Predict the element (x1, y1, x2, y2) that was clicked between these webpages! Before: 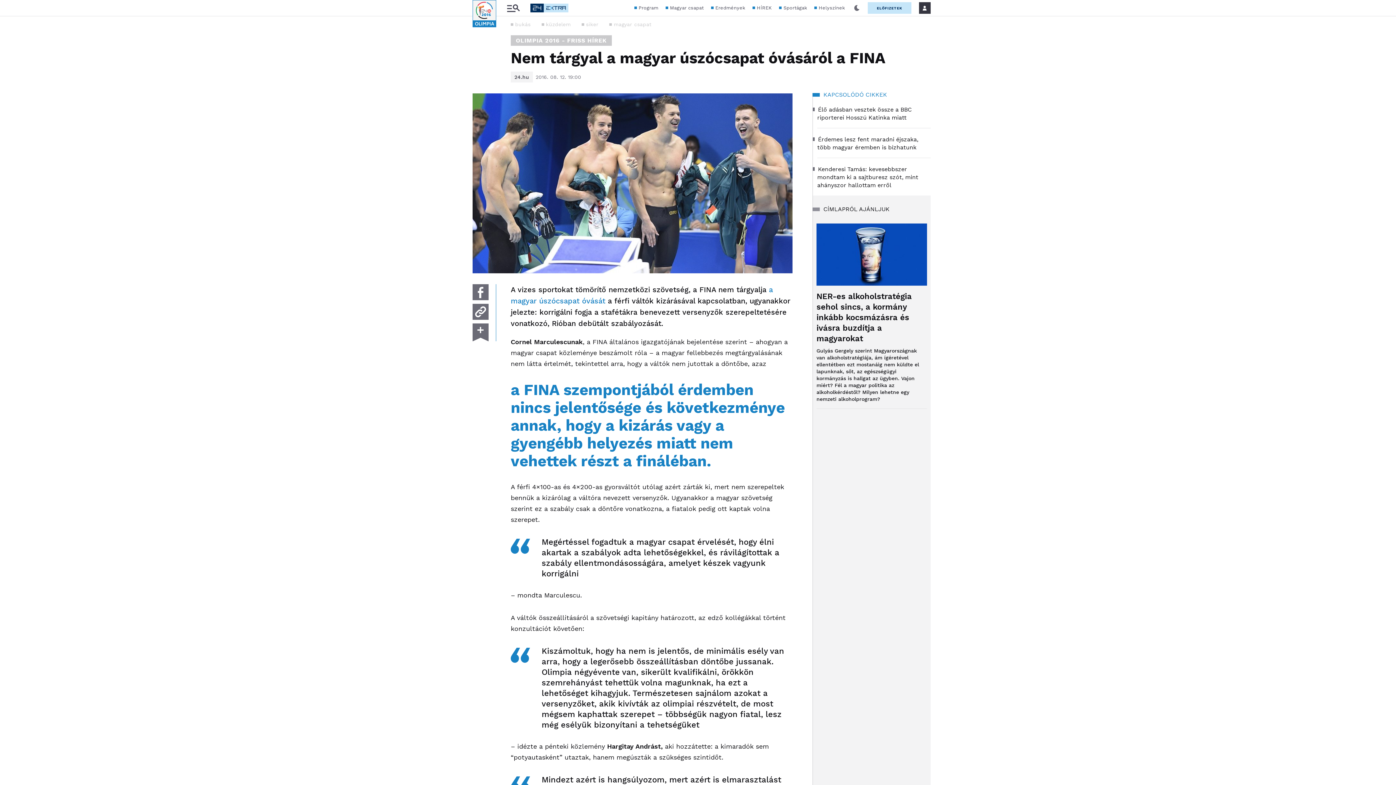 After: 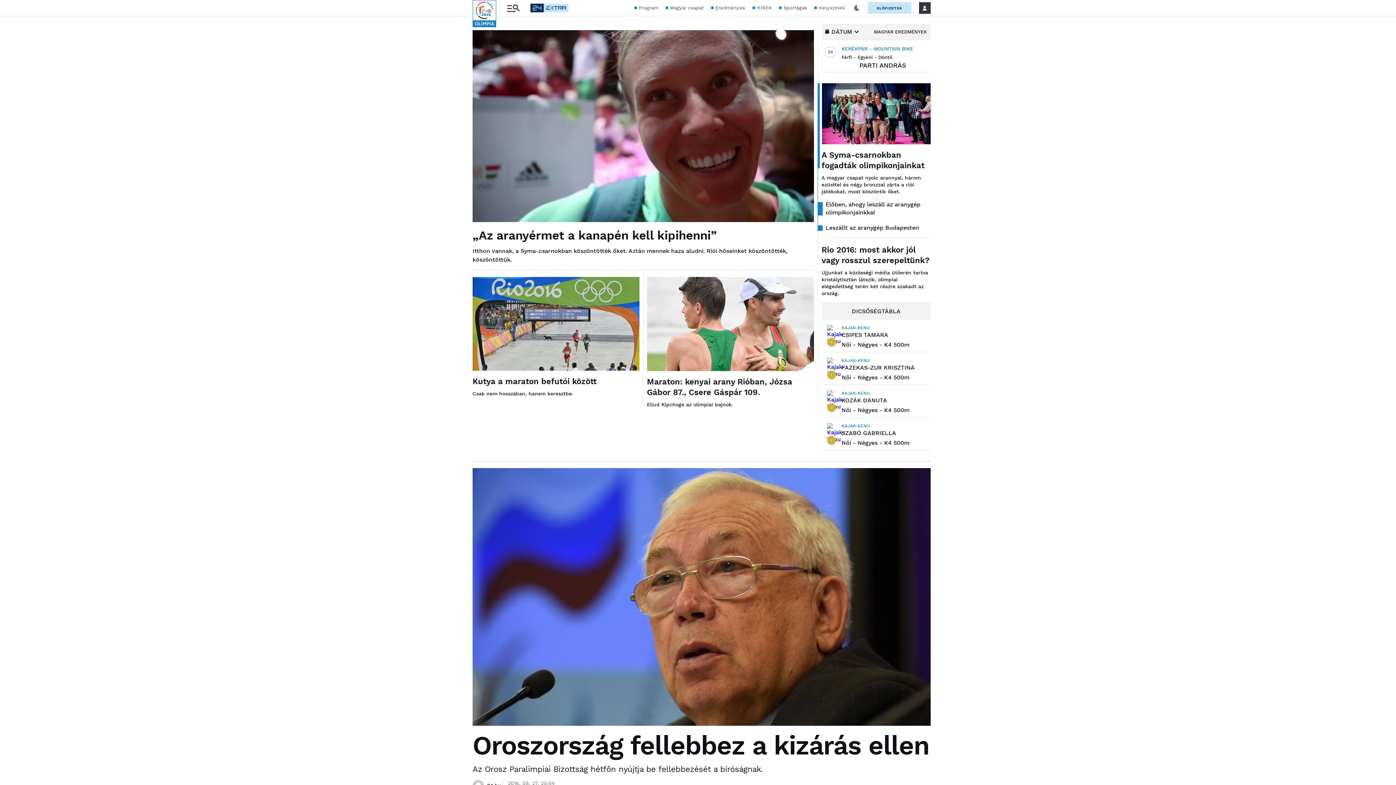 Action: bbox: (816, 223, 927, 285)